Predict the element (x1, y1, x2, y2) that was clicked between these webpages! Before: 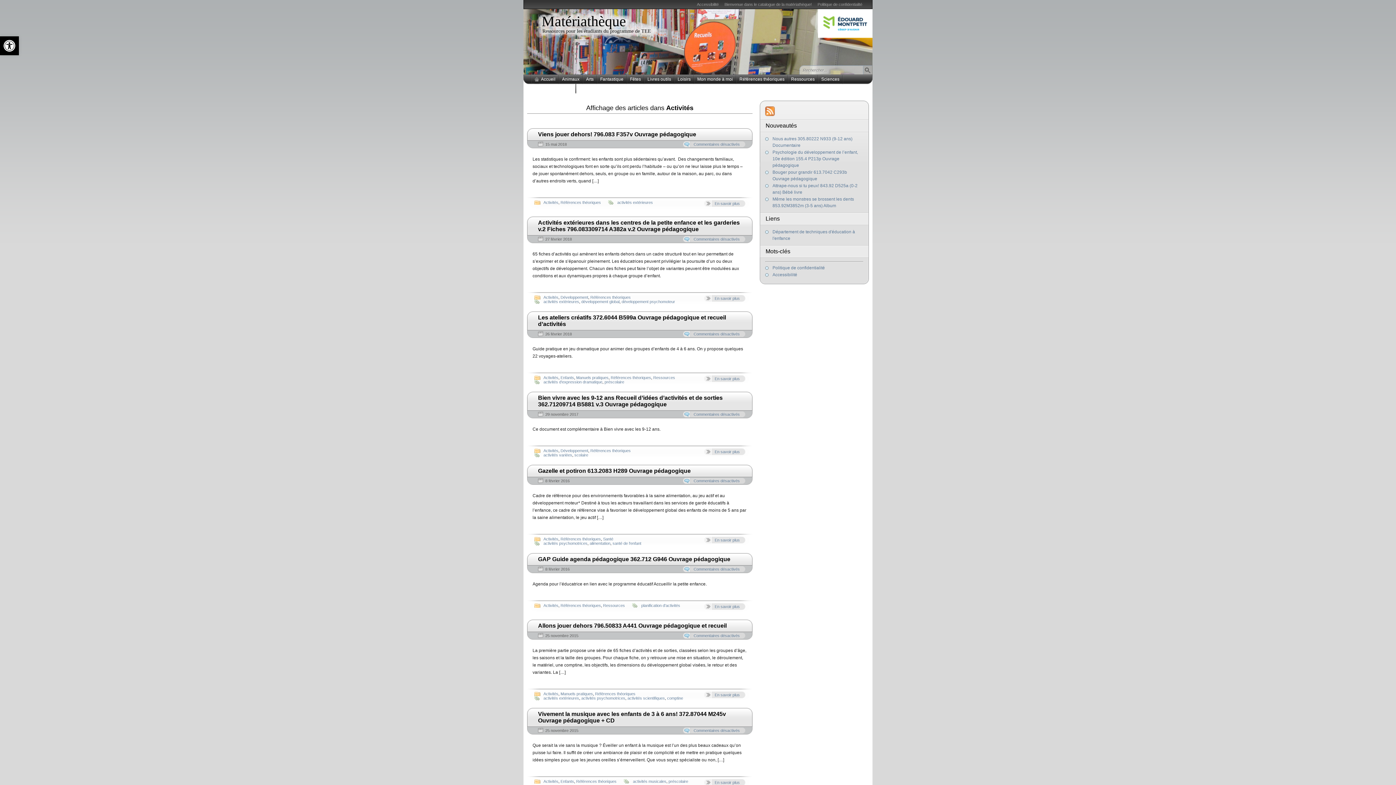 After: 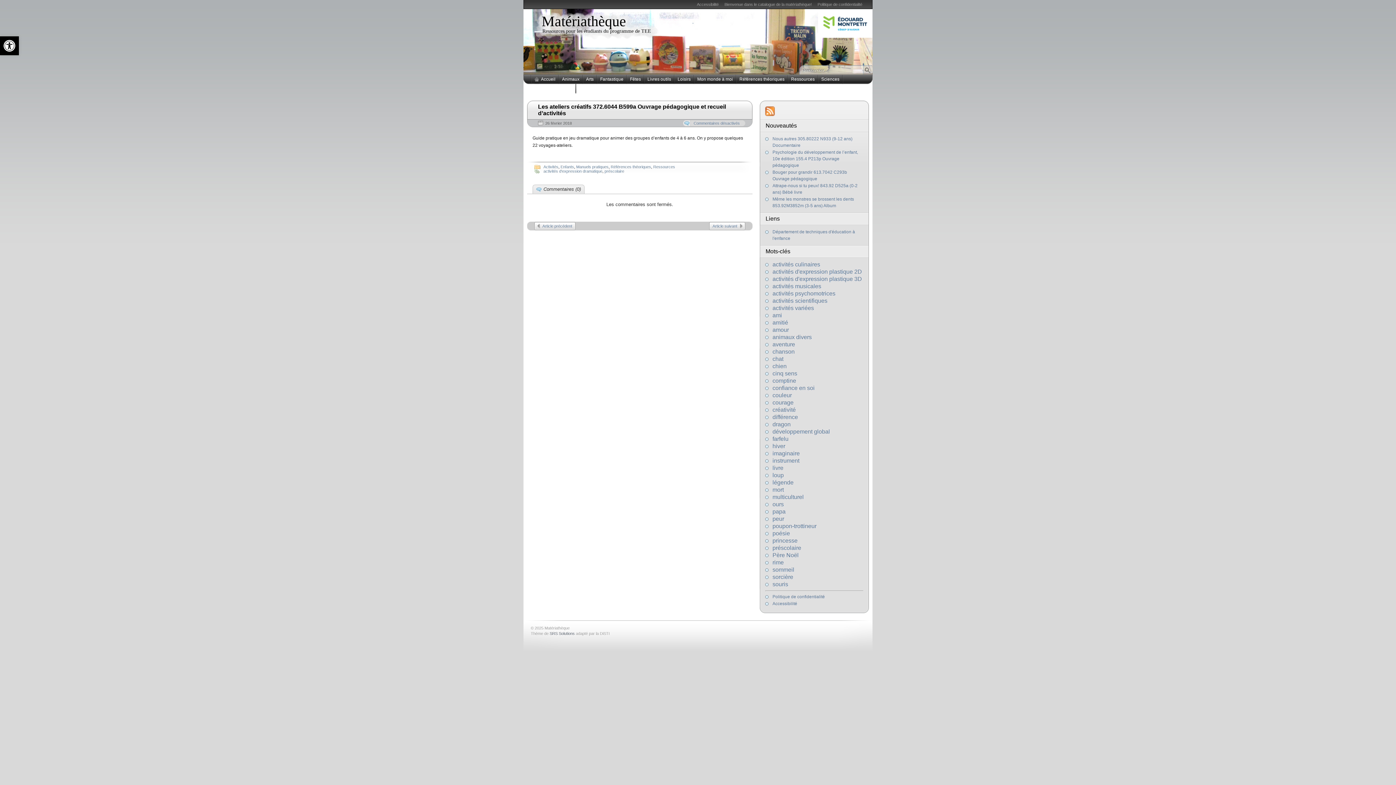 Action: label: Commentaires désactivés bbox: (683, 331, 745, 337)